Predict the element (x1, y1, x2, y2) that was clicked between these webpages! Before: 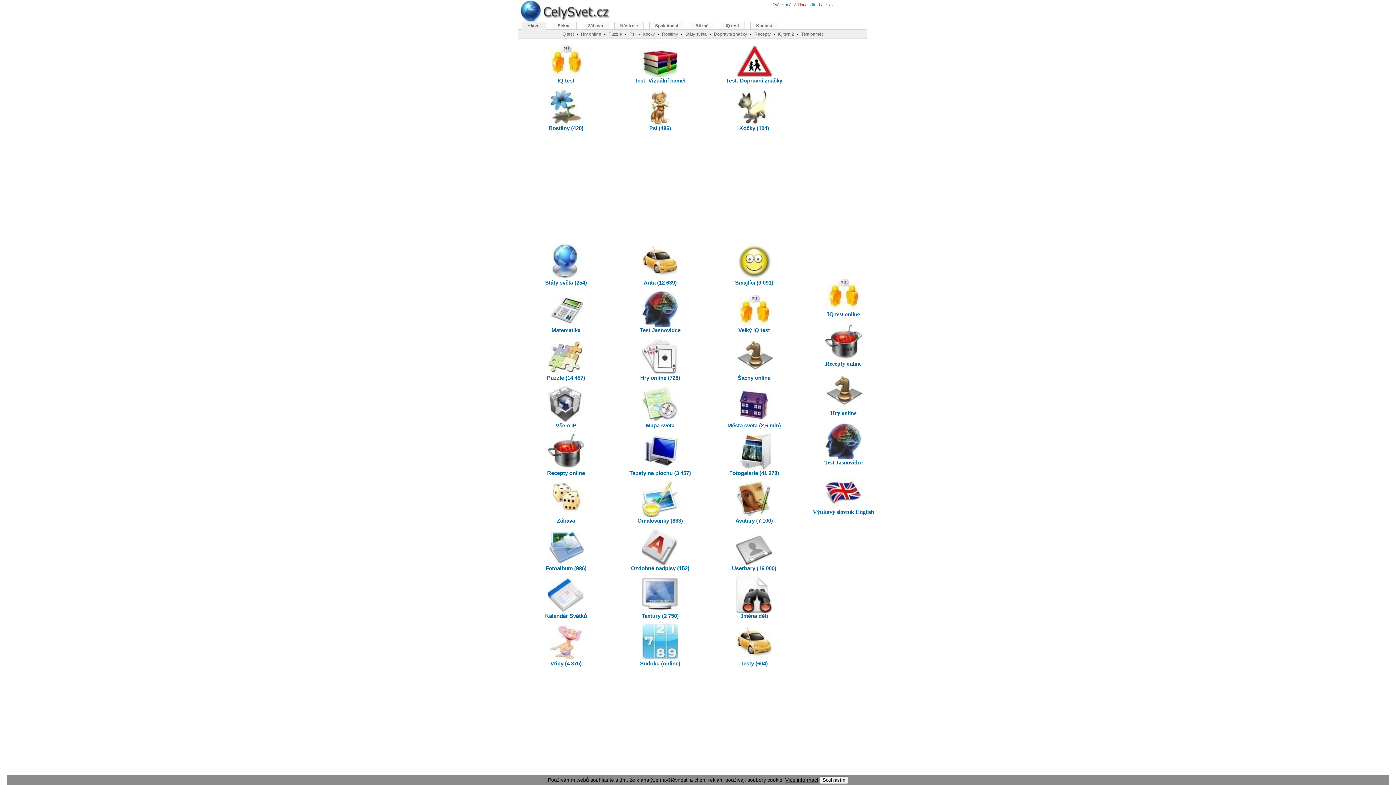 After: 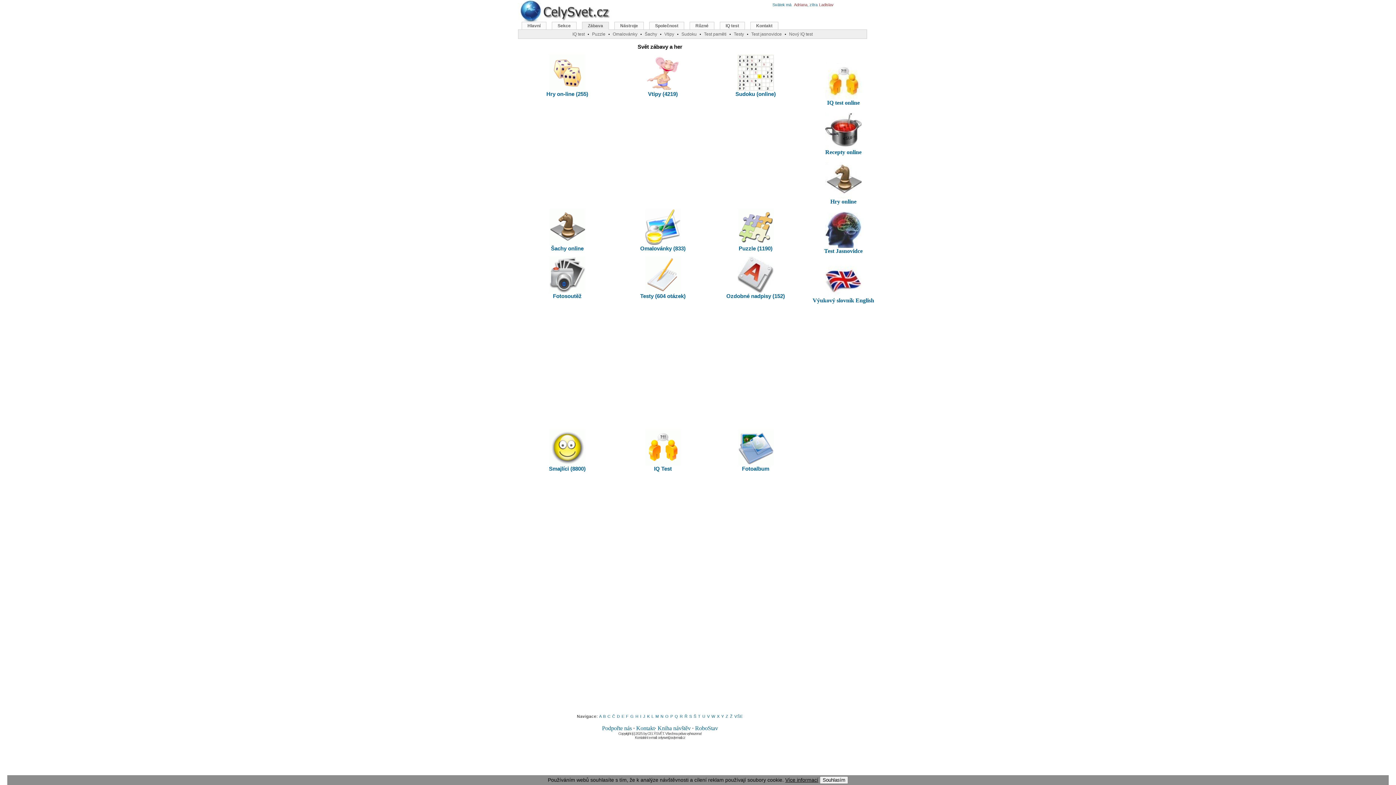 Action: bbox: (582, 21, 609, 29) label: Zábava